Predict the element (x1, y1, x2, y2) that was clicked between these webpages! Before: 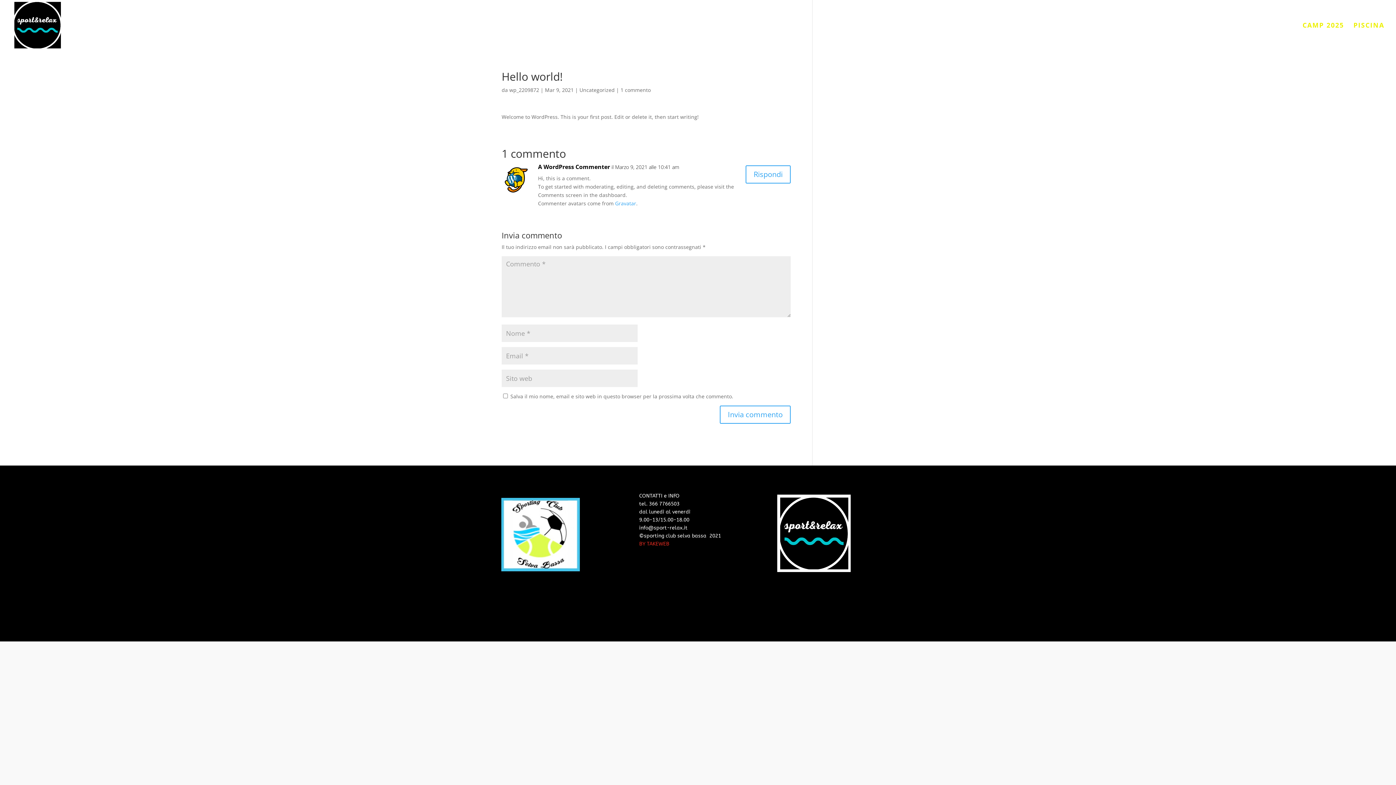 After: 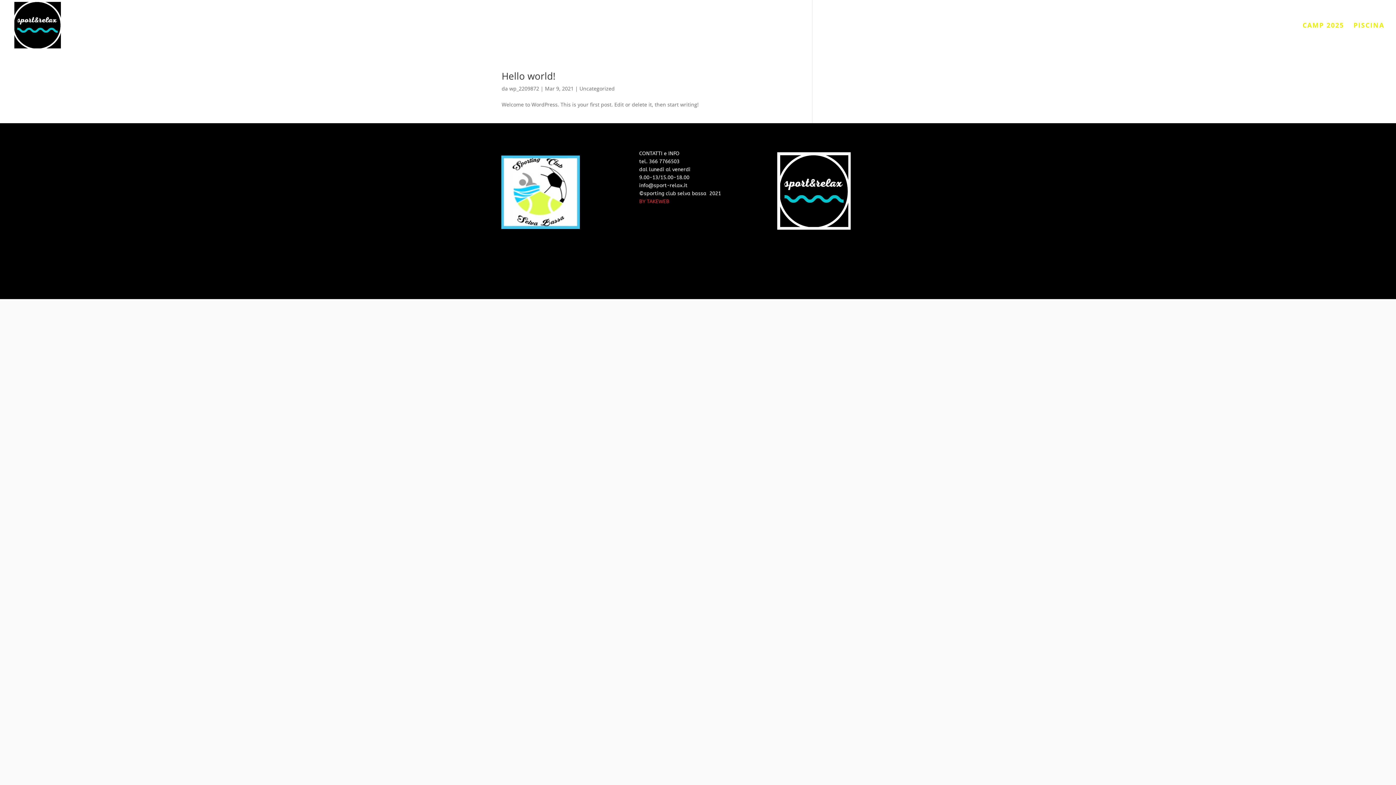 Action: bbox: (509, 86, 539, 93) label: wp_2209872